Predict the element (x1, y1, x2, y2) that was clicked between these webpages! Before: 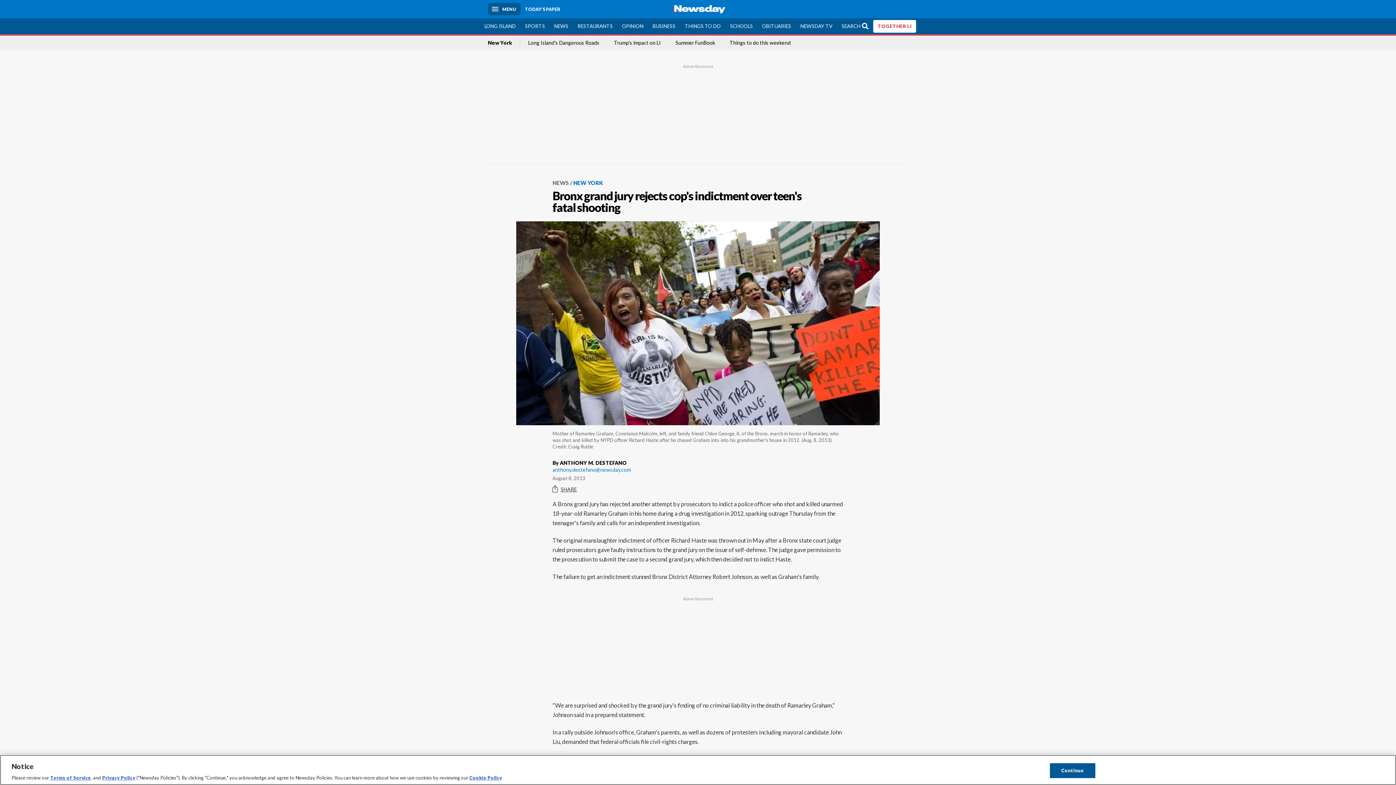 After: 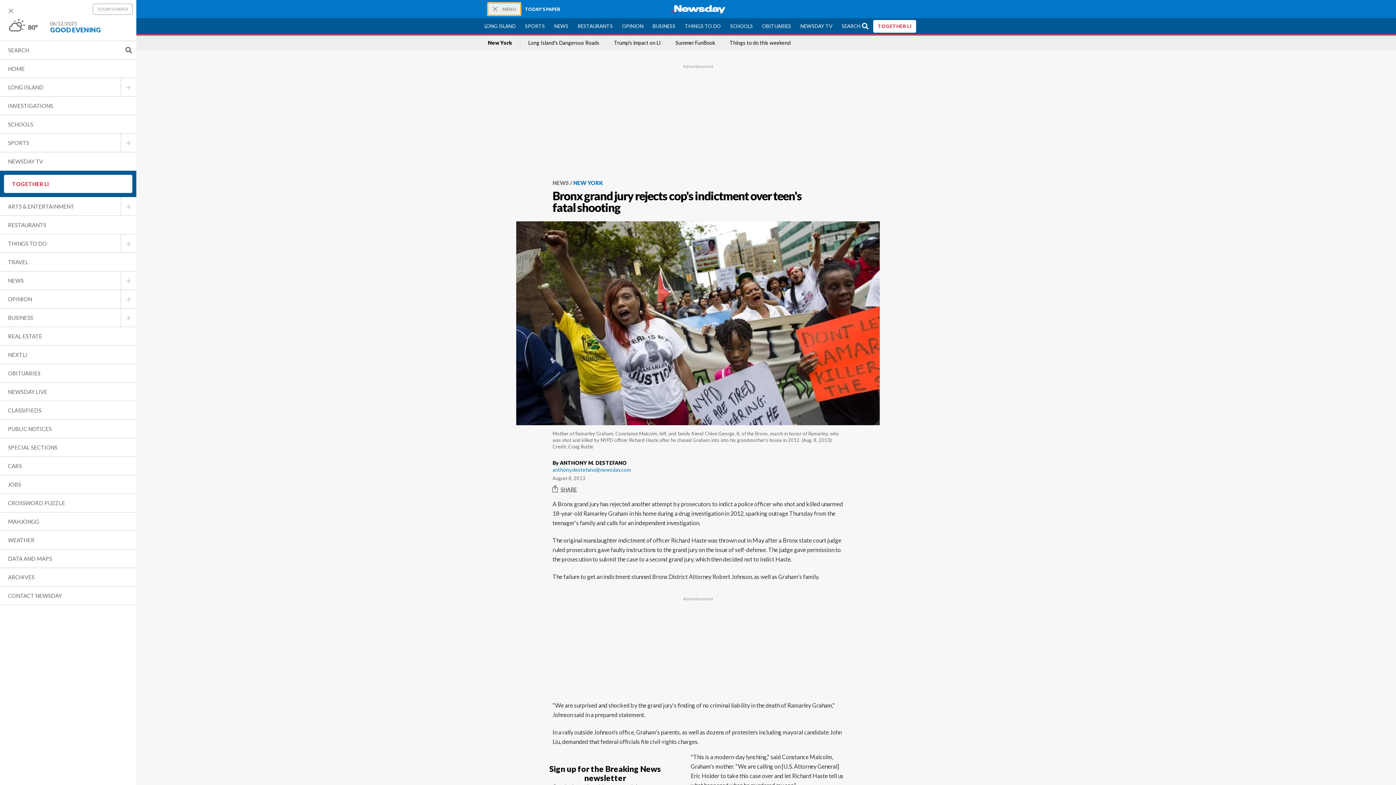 Action: label: Menu bbox: (488, 2, 520, 15)